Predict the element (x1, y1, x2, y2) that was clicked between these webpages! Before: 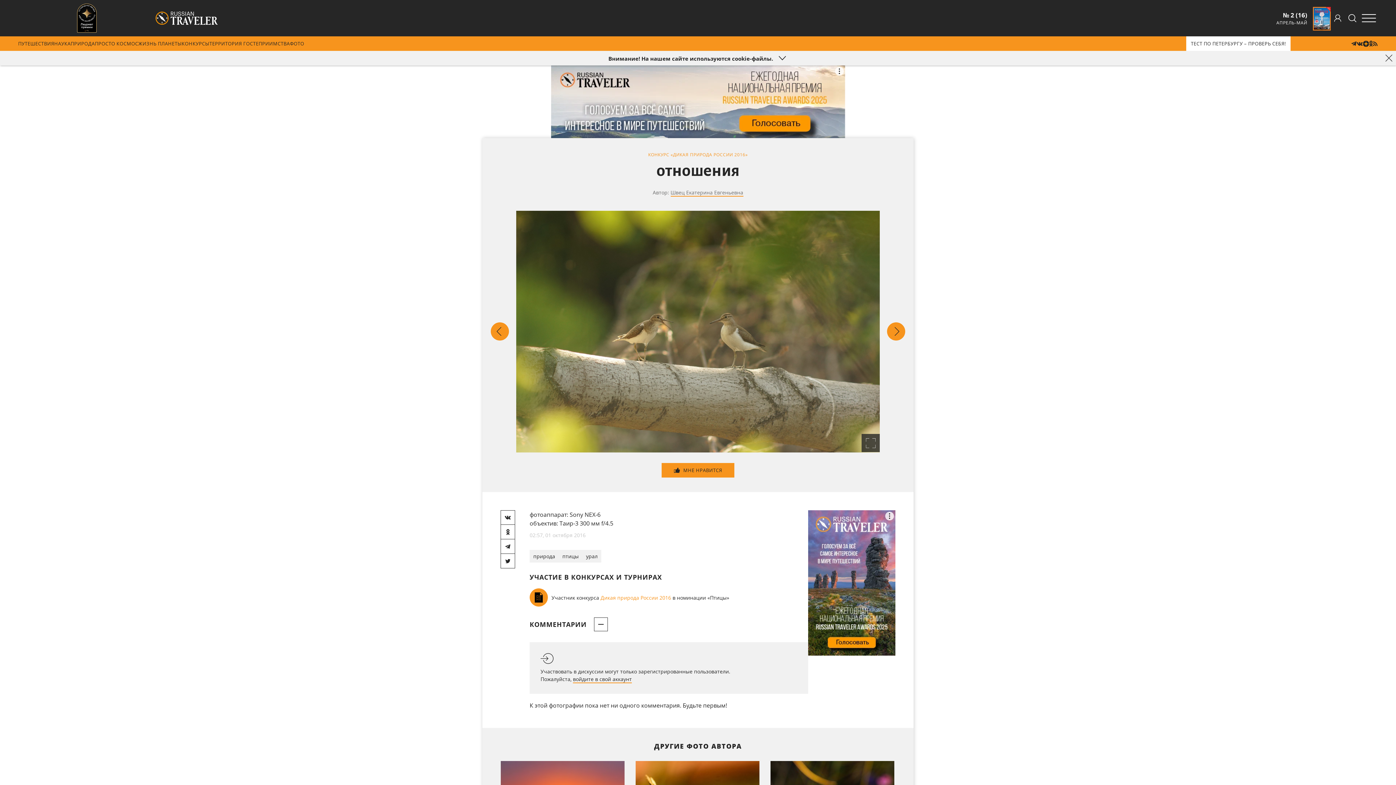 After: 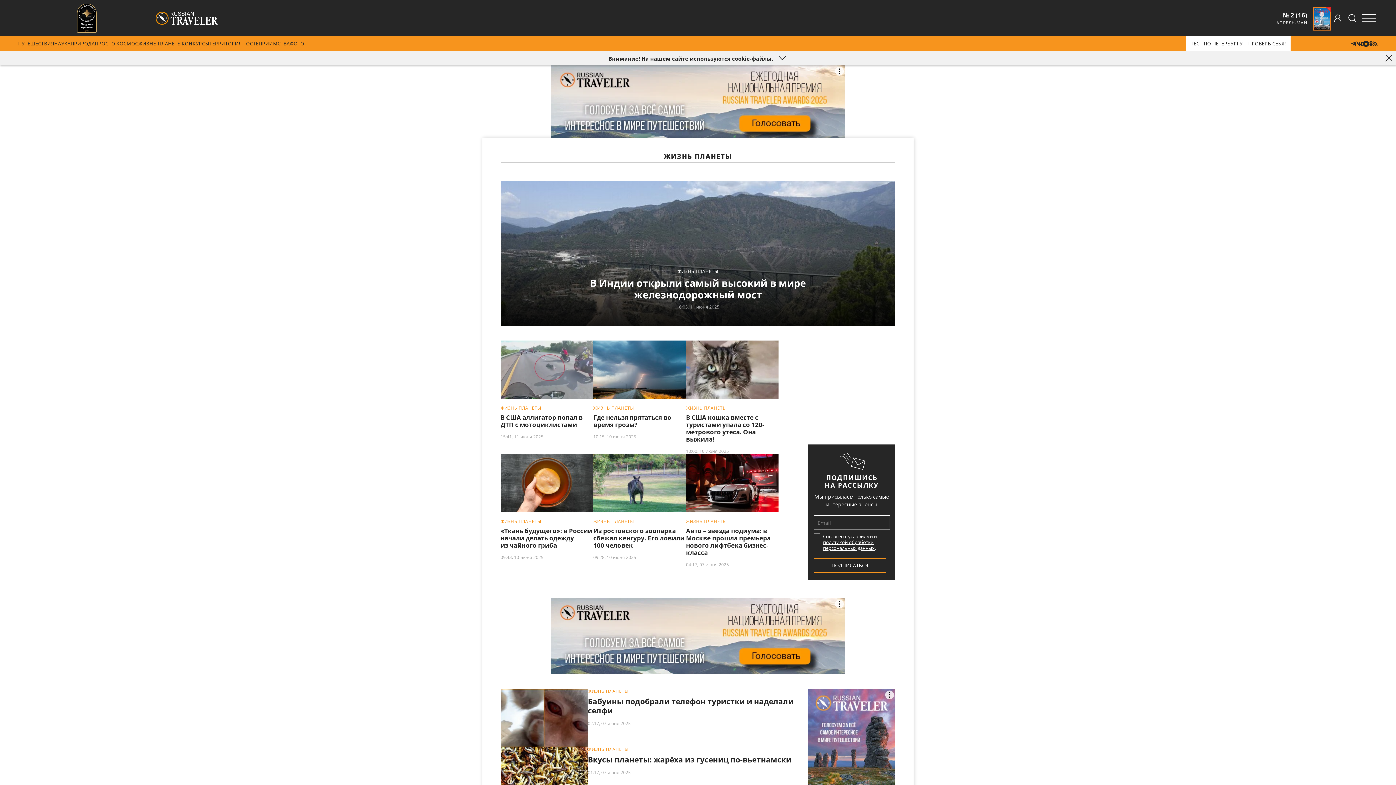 Action: bbox: (138, 36, 181, 50) label: ЖИЗНЬ ПЛАНЕТЫ